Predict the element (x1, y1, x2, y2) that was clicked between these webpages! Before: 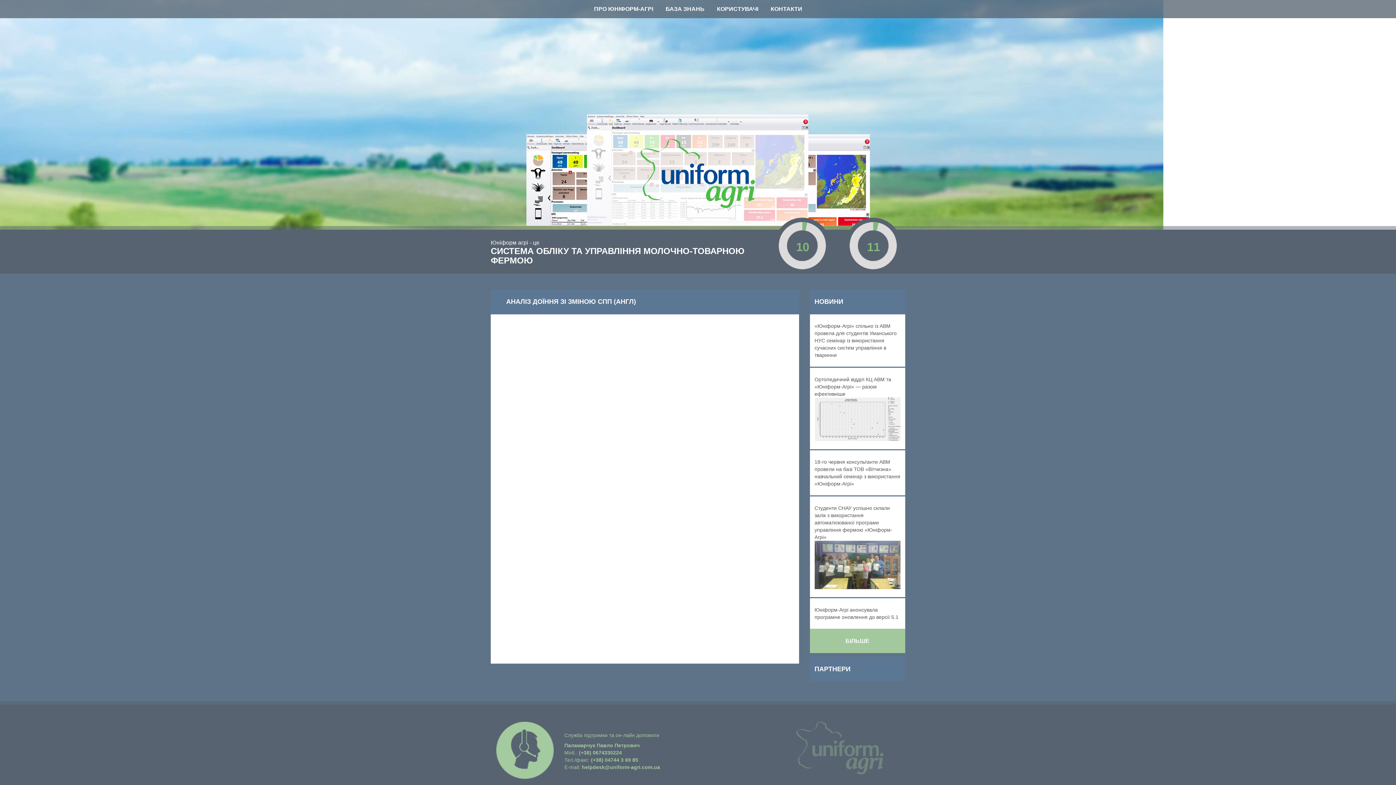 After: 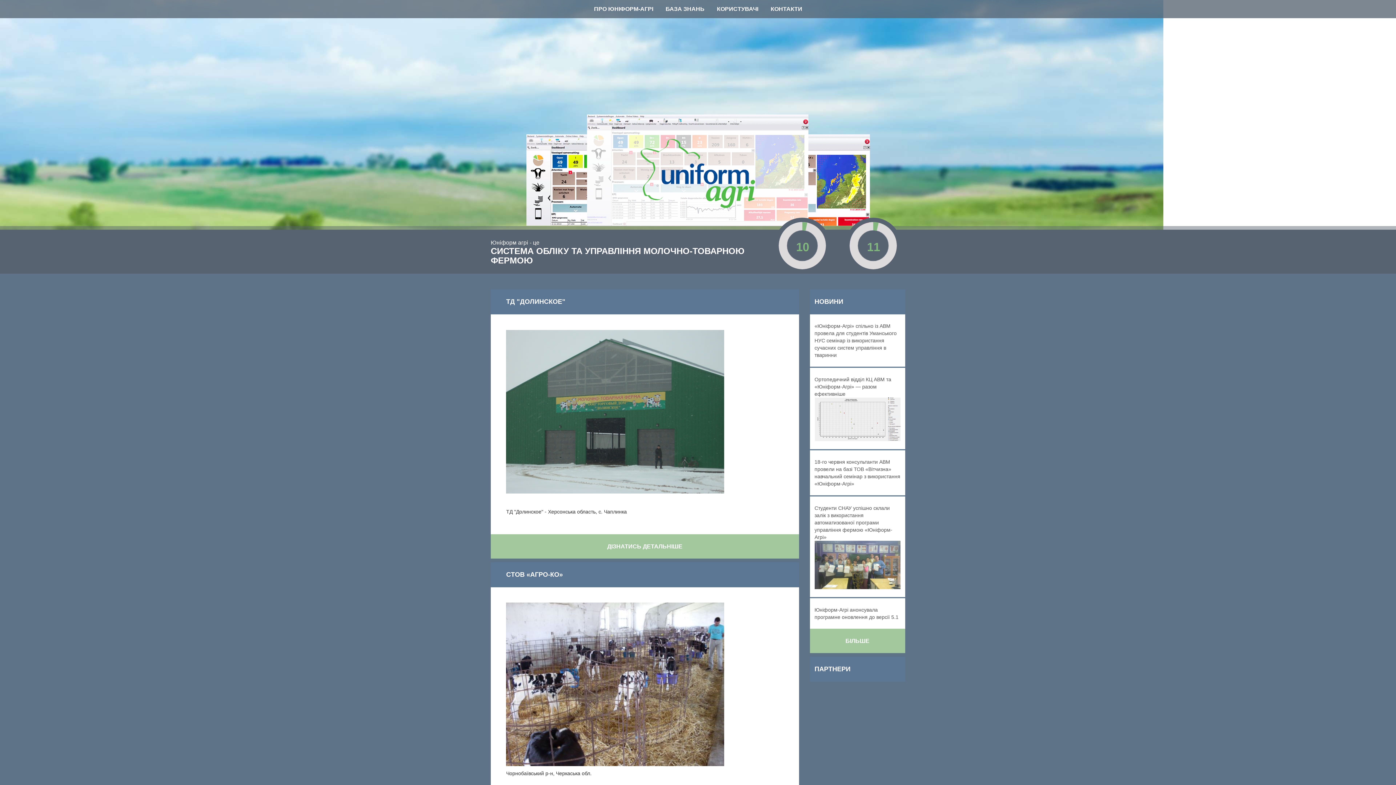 Action: bbox: (711, 0, 763, 17) label: КОРИСТУВАЧІ